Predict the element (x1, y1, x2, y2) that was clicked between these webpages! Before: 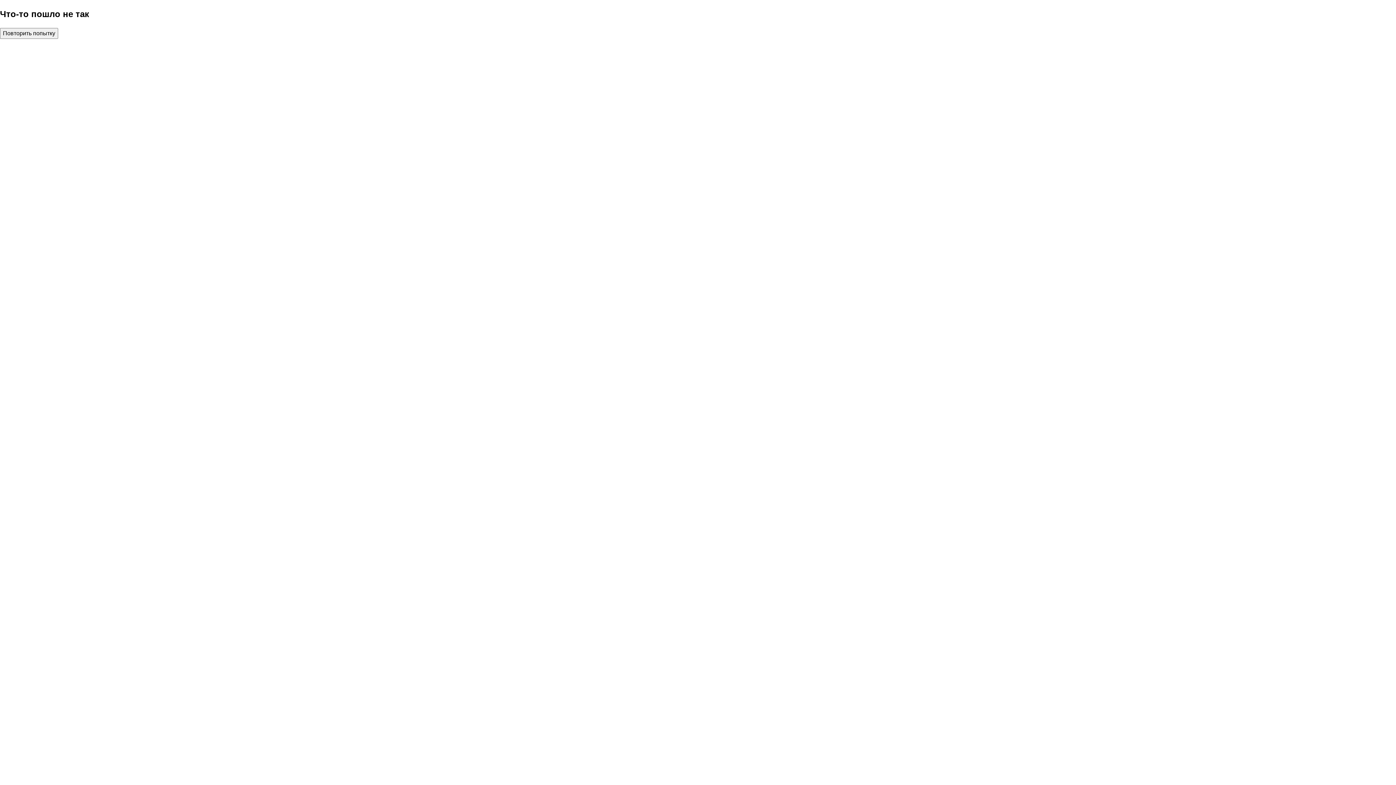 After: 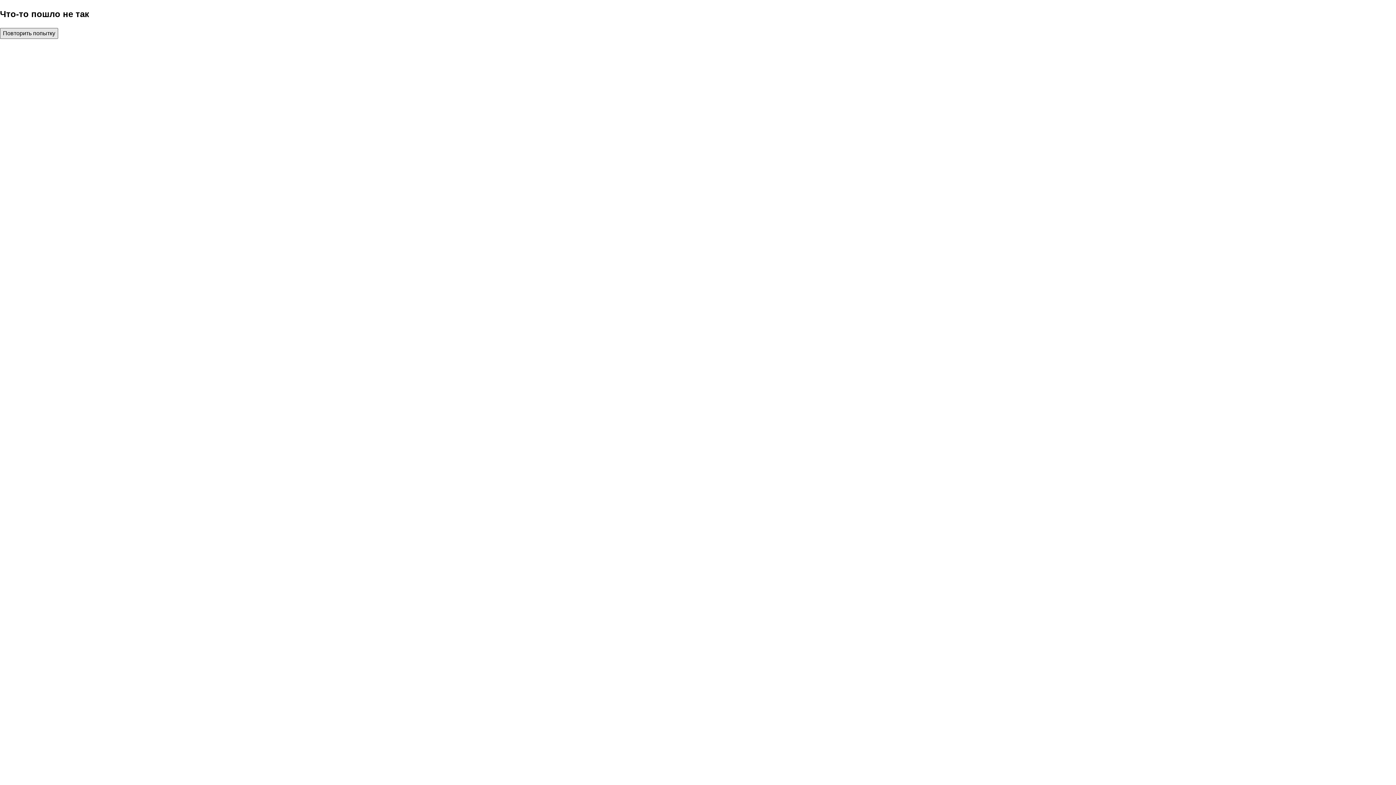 Action: bbox: (0, 27, 58, 38) label: Повторить попытку